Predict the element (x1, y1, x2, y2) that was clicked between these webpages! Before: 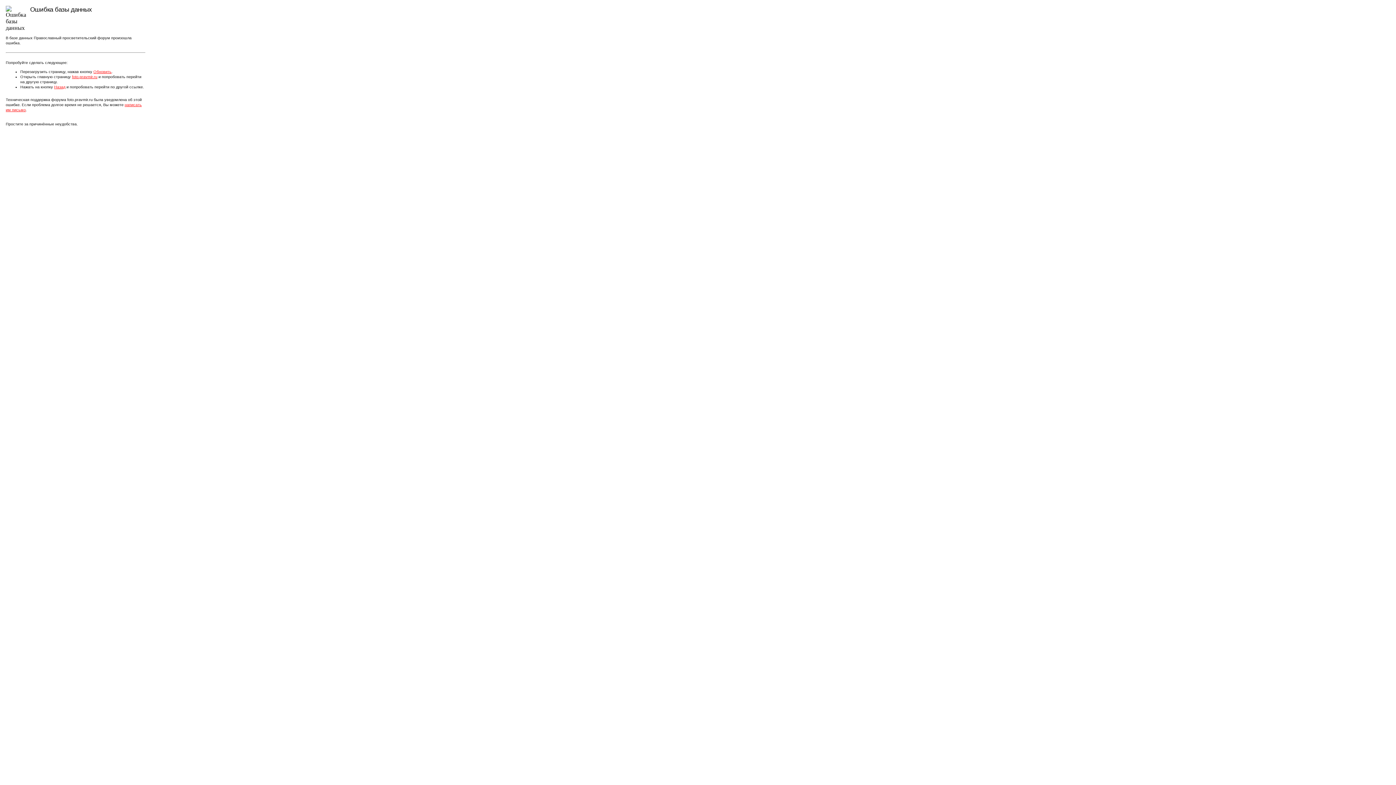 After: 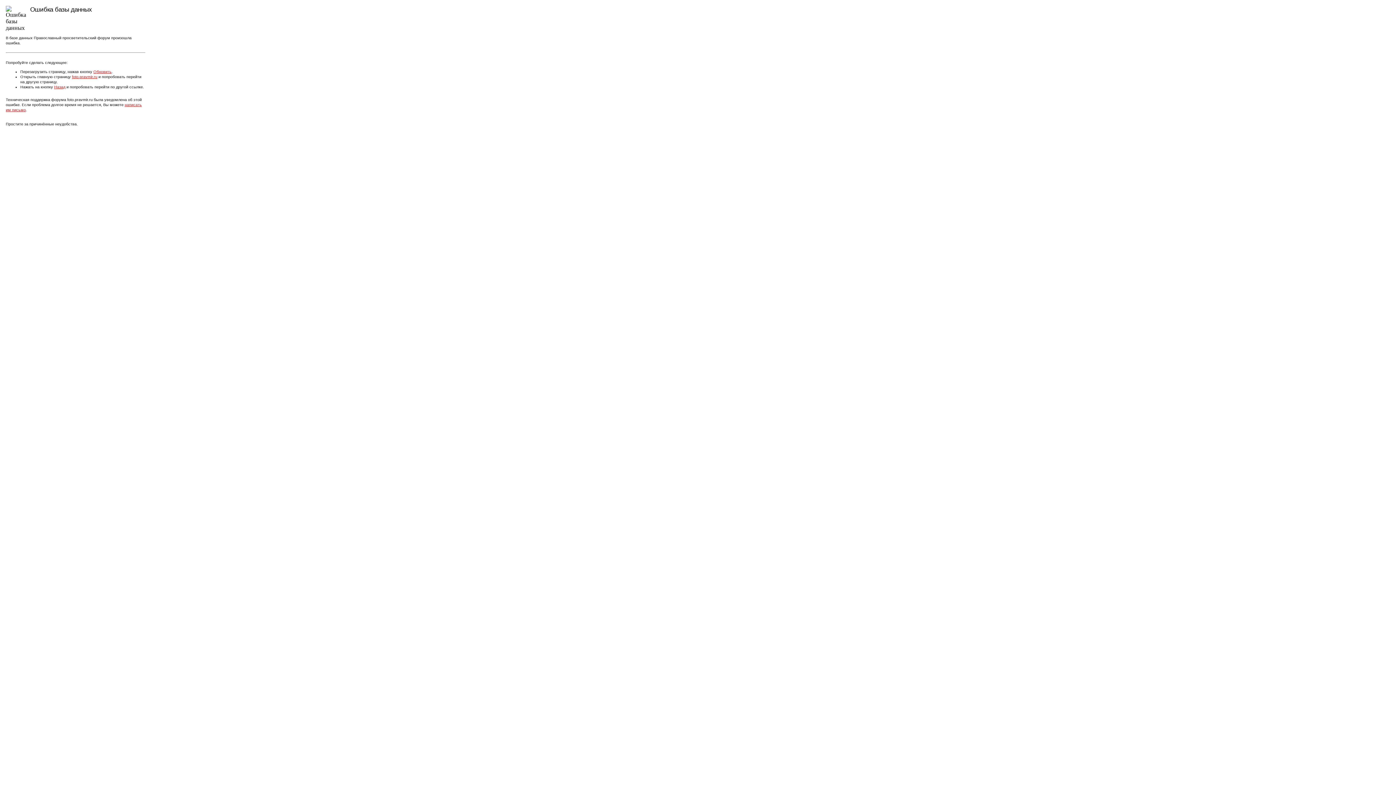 Action: bbox: (72, 74, 97, 78) label: foto.pravmir.ru